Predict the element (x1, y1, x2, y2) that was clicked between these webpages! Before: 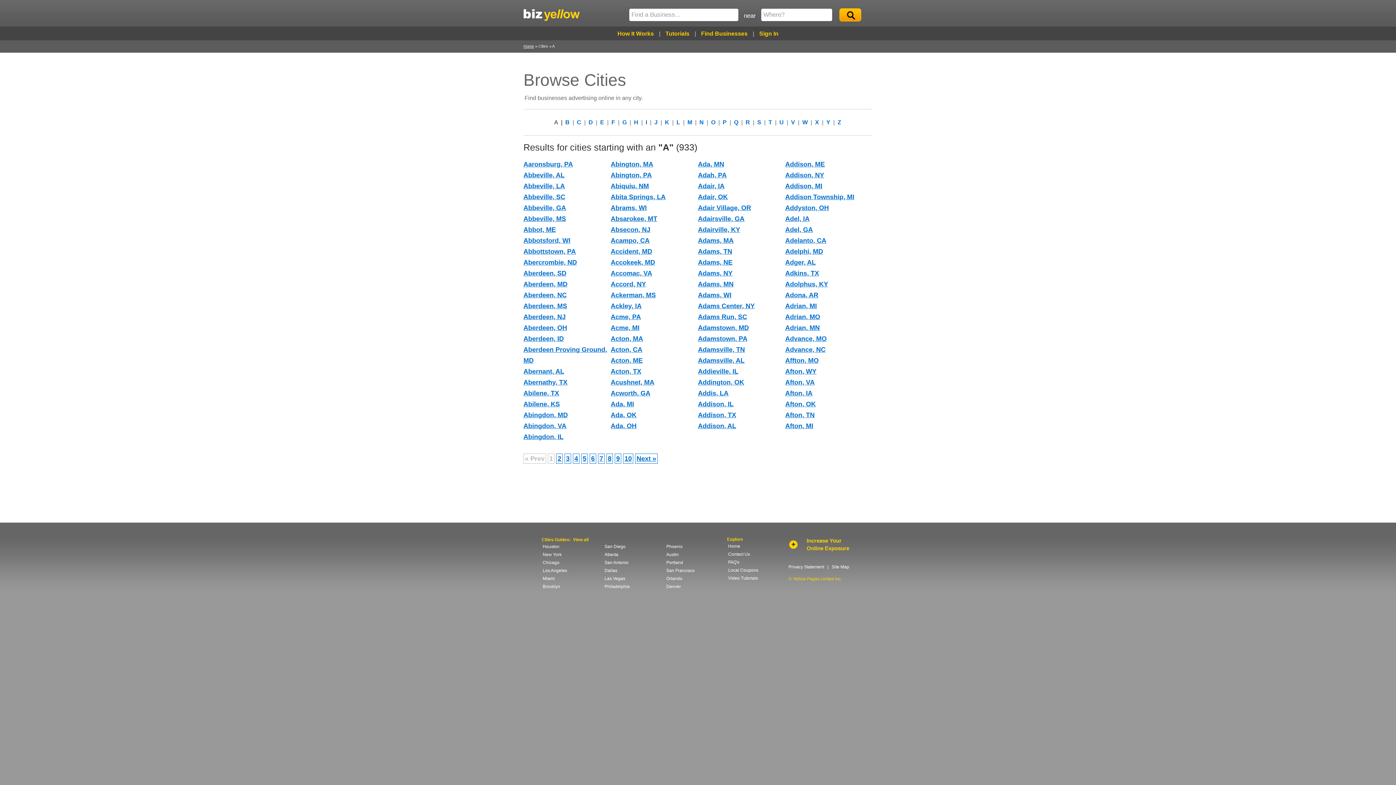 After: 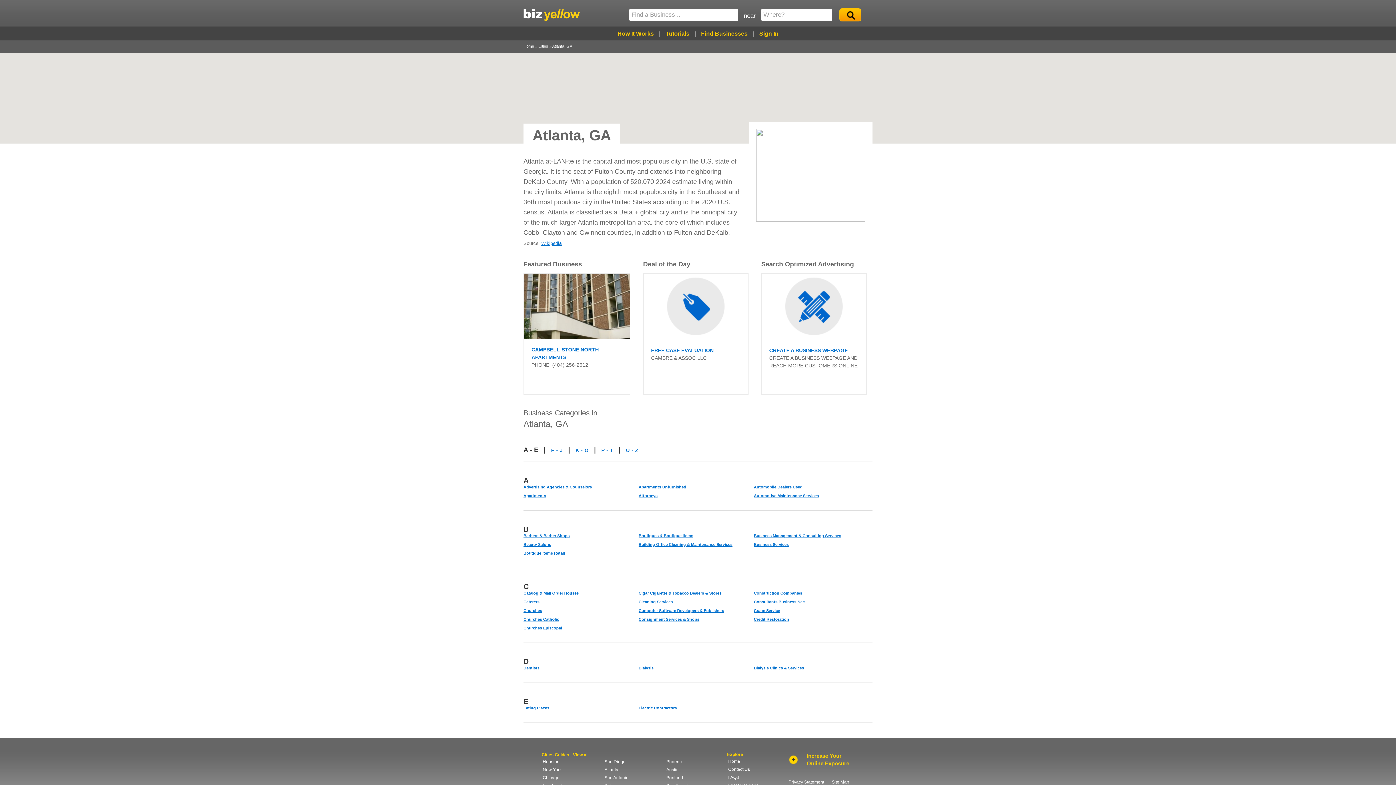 Action: label: Atlanta bbox: (603, 551, 619, 558)